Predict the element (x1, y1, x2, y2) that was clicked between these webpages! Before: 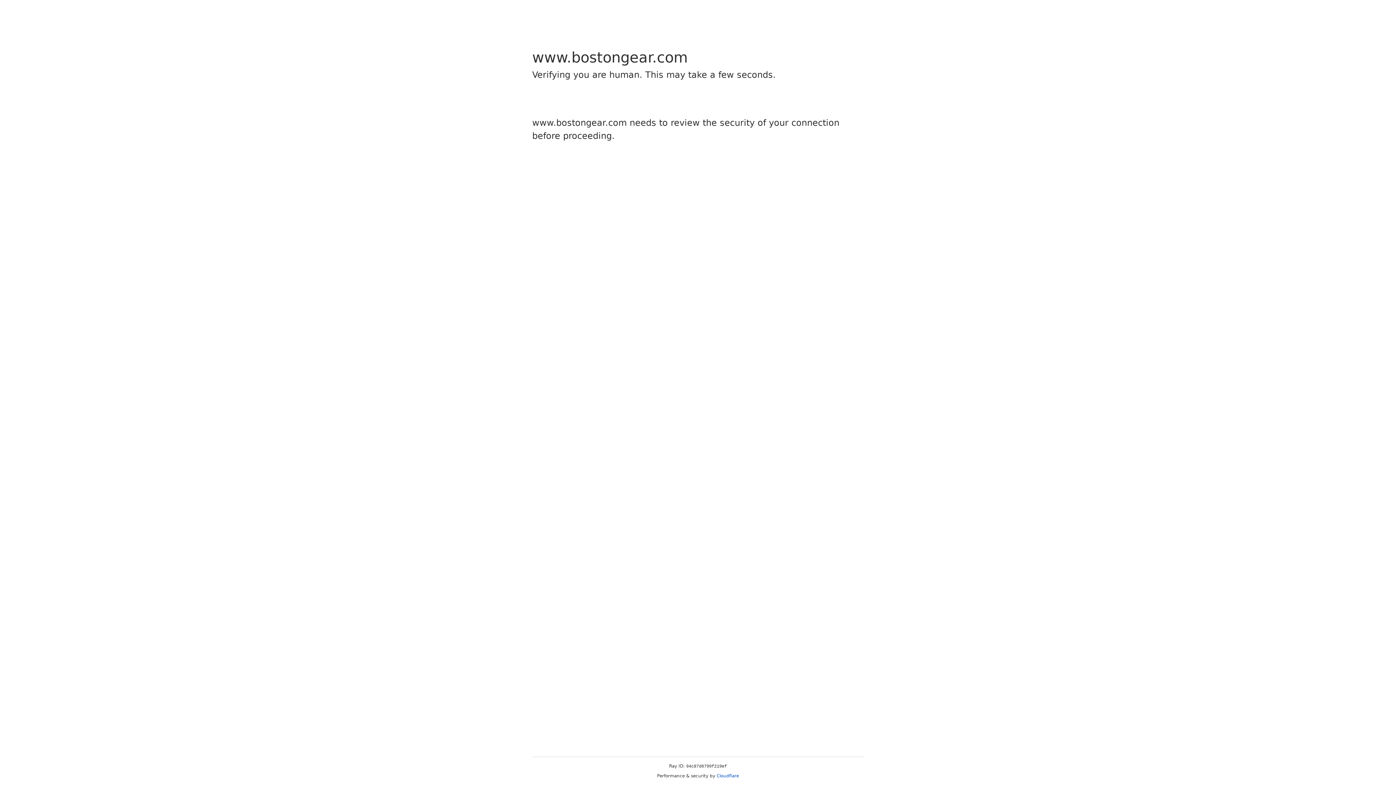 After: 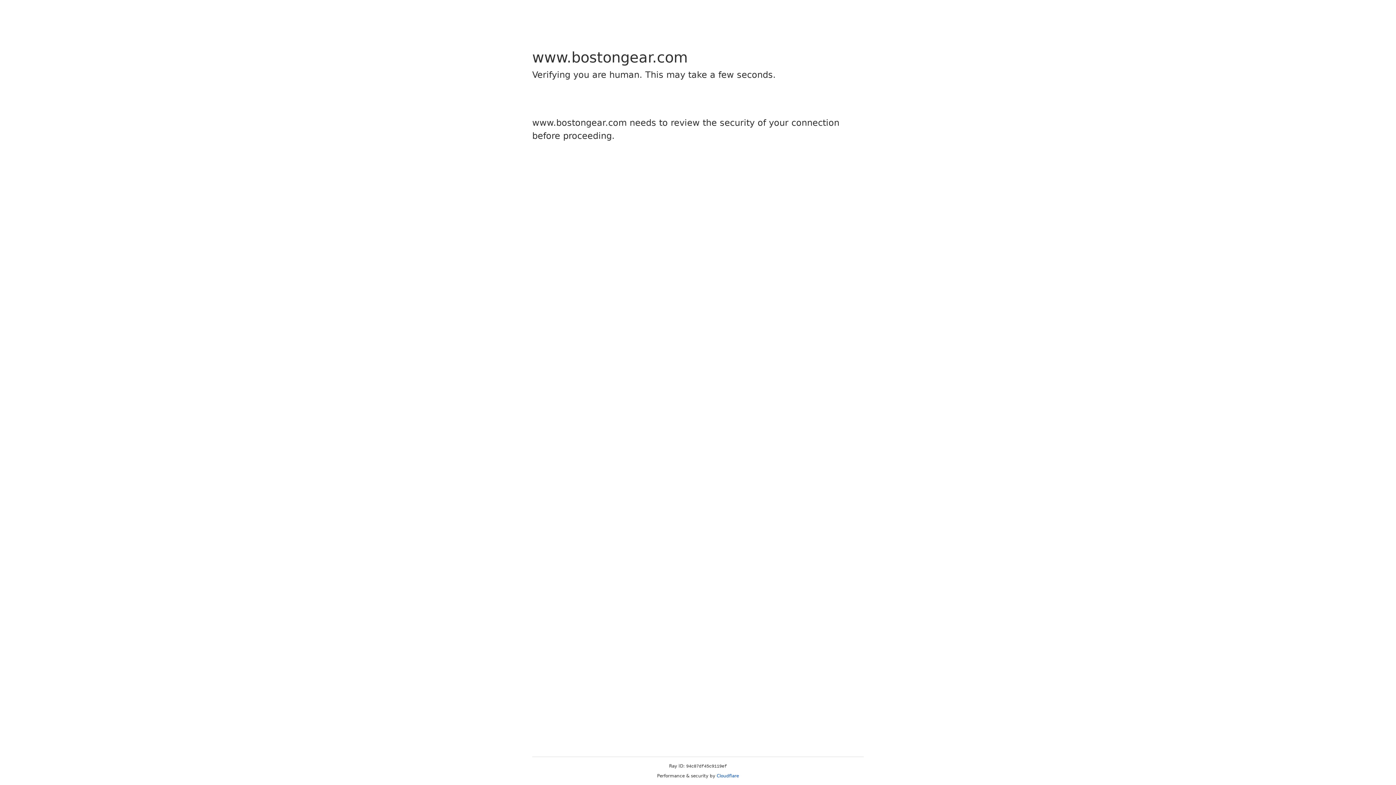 Action: bbox: (716, 773, 739, 778) label: Cloudflare